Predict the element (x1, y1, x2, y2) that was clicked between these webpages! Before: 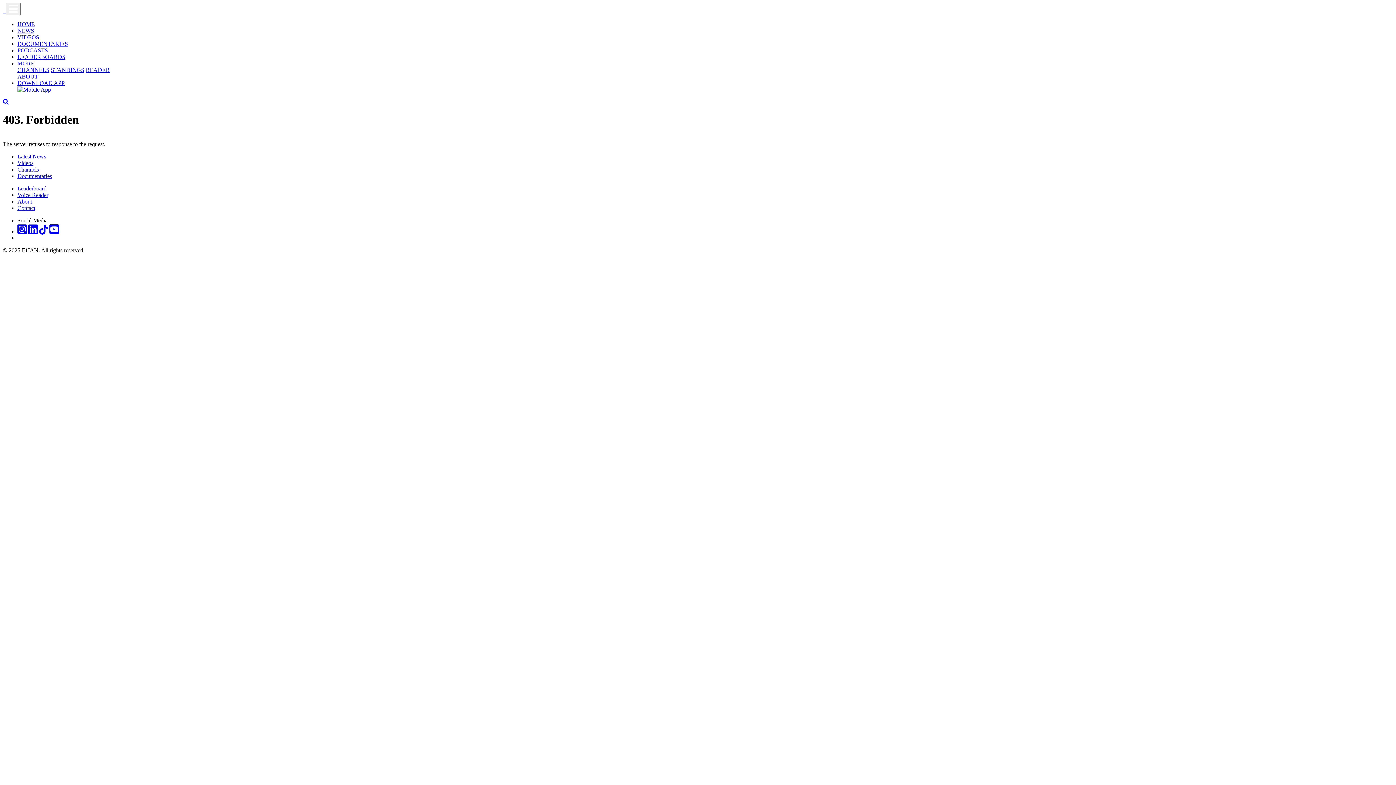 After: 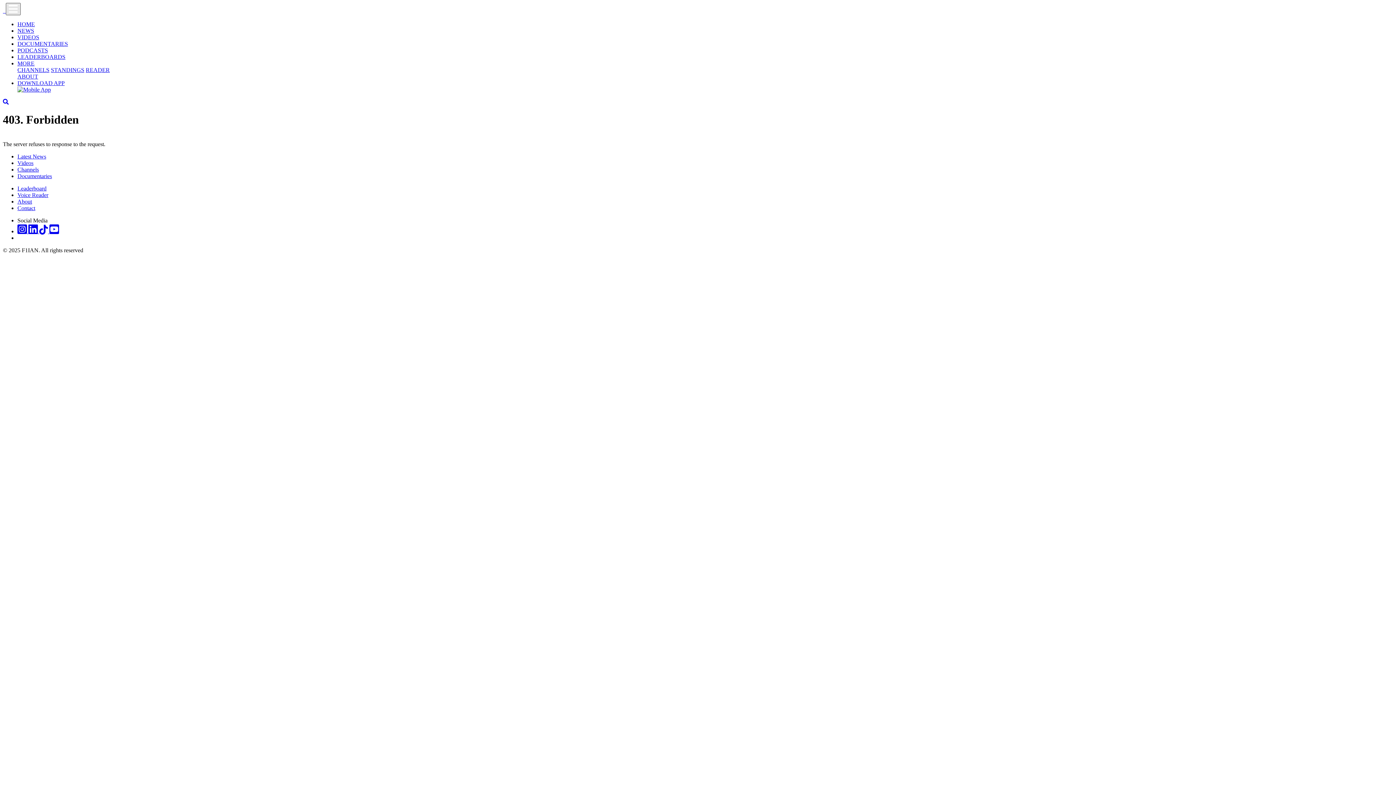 Action: bbox: (5, 2, 20, 15) label: Toggle navigation